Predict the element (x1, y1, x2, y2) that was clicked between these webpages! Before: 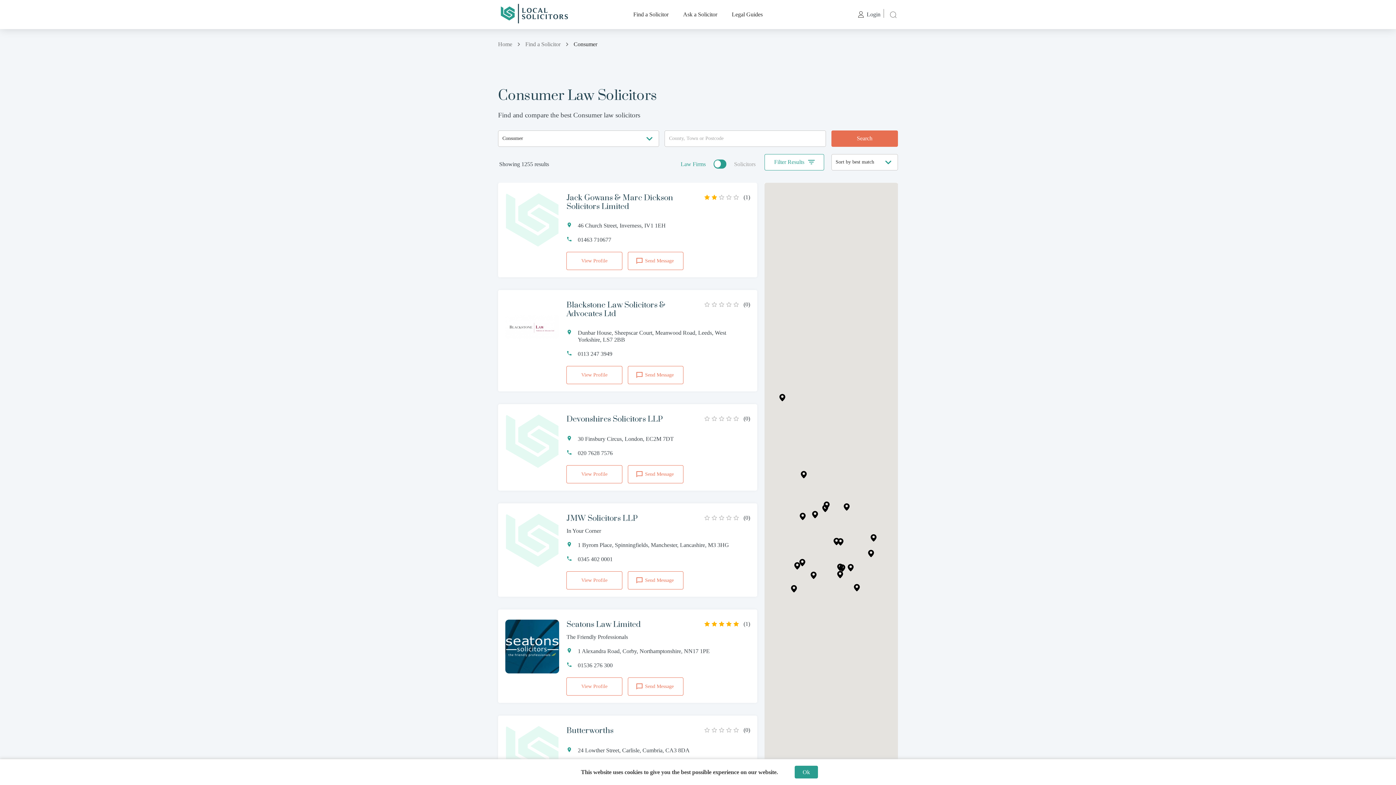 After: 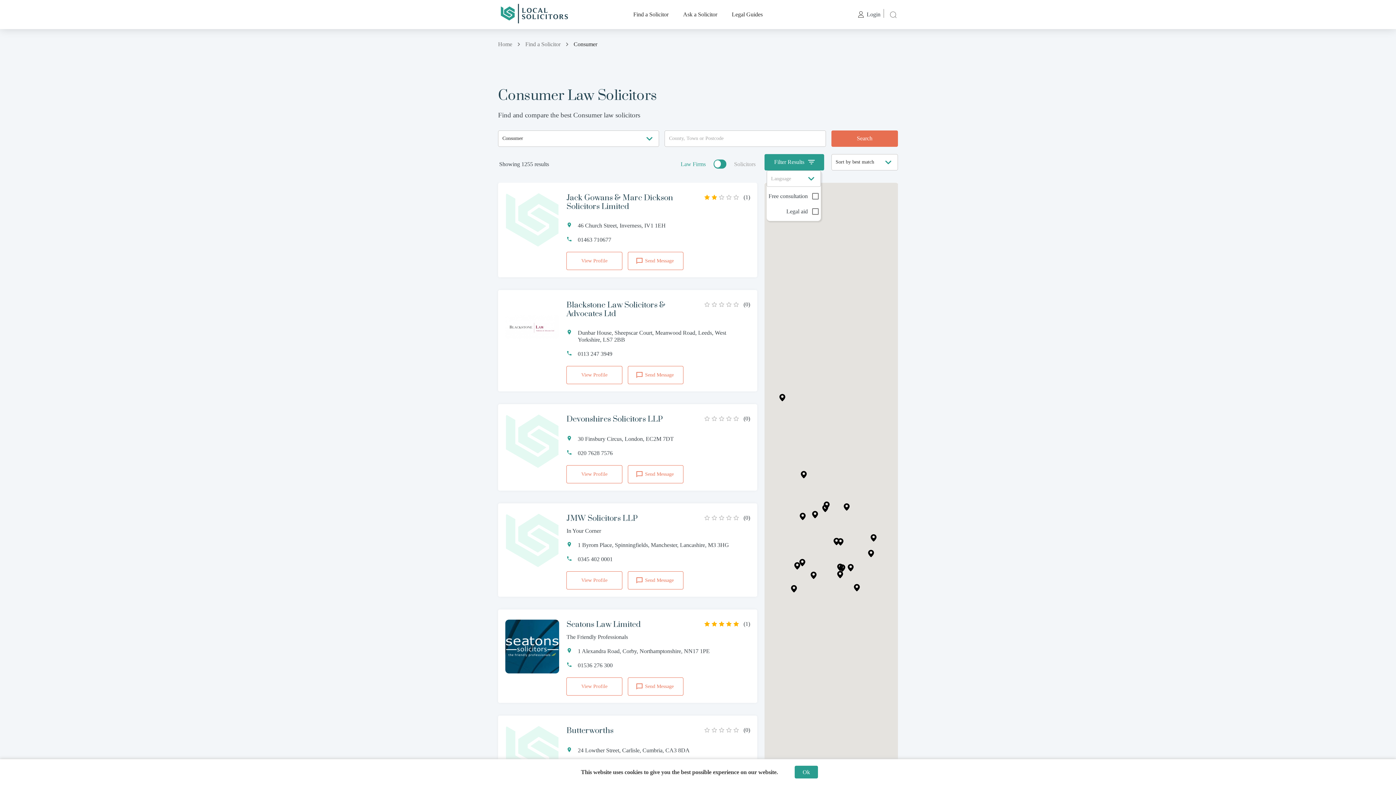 Action: bbox: (764, 154, 824, 170) label: Filter Results